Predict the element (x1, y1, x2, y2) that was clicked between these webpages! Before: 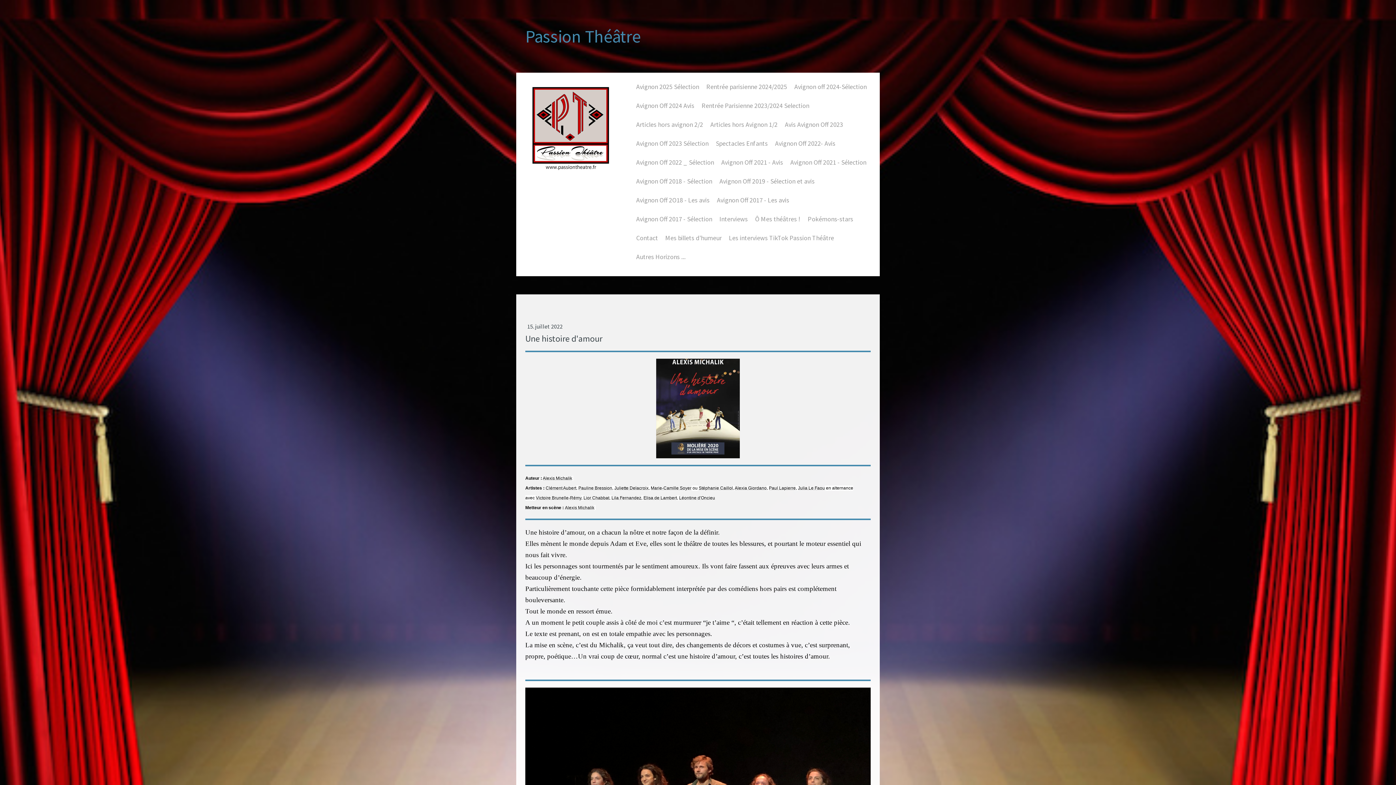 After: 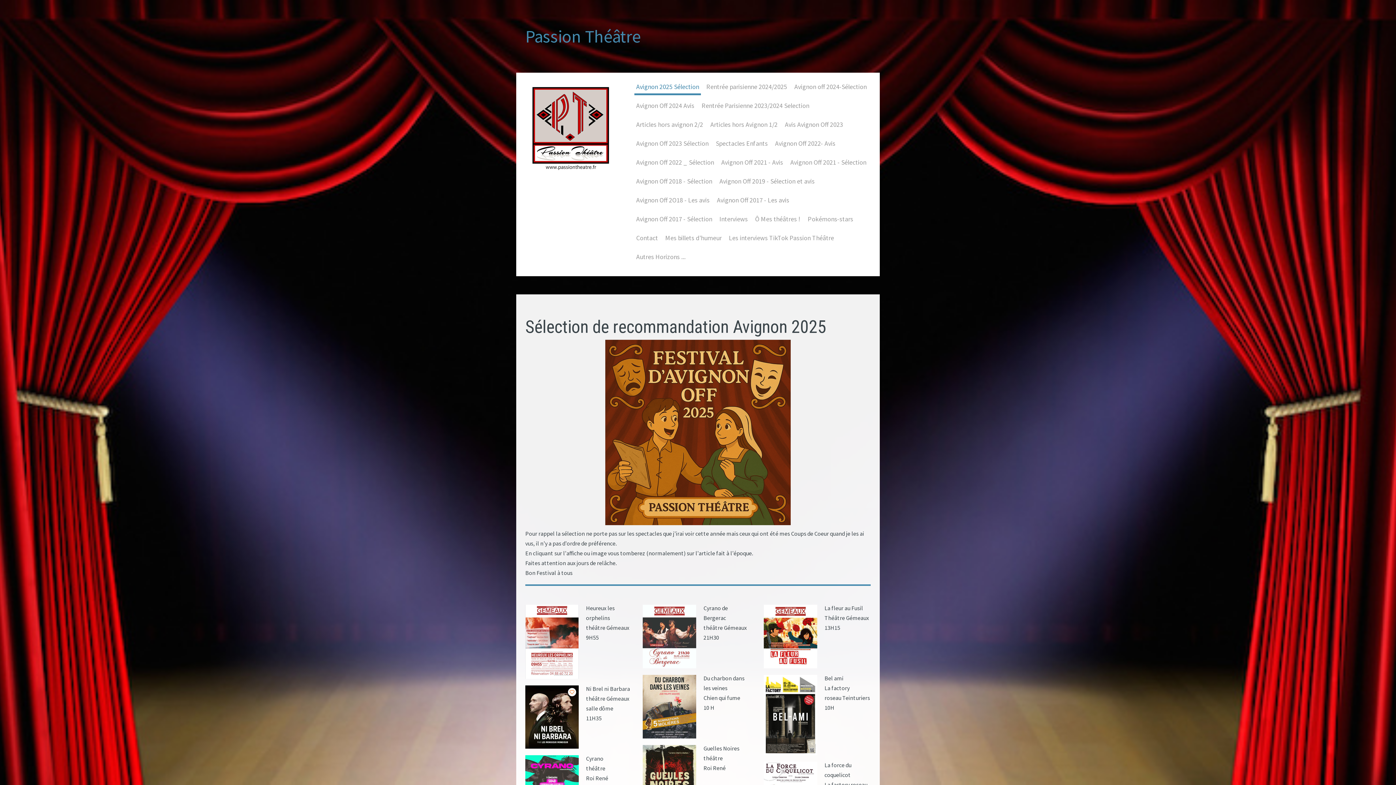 Action: label: Avignon 2025 Sélection bbox: (634, 80, 701, 95)